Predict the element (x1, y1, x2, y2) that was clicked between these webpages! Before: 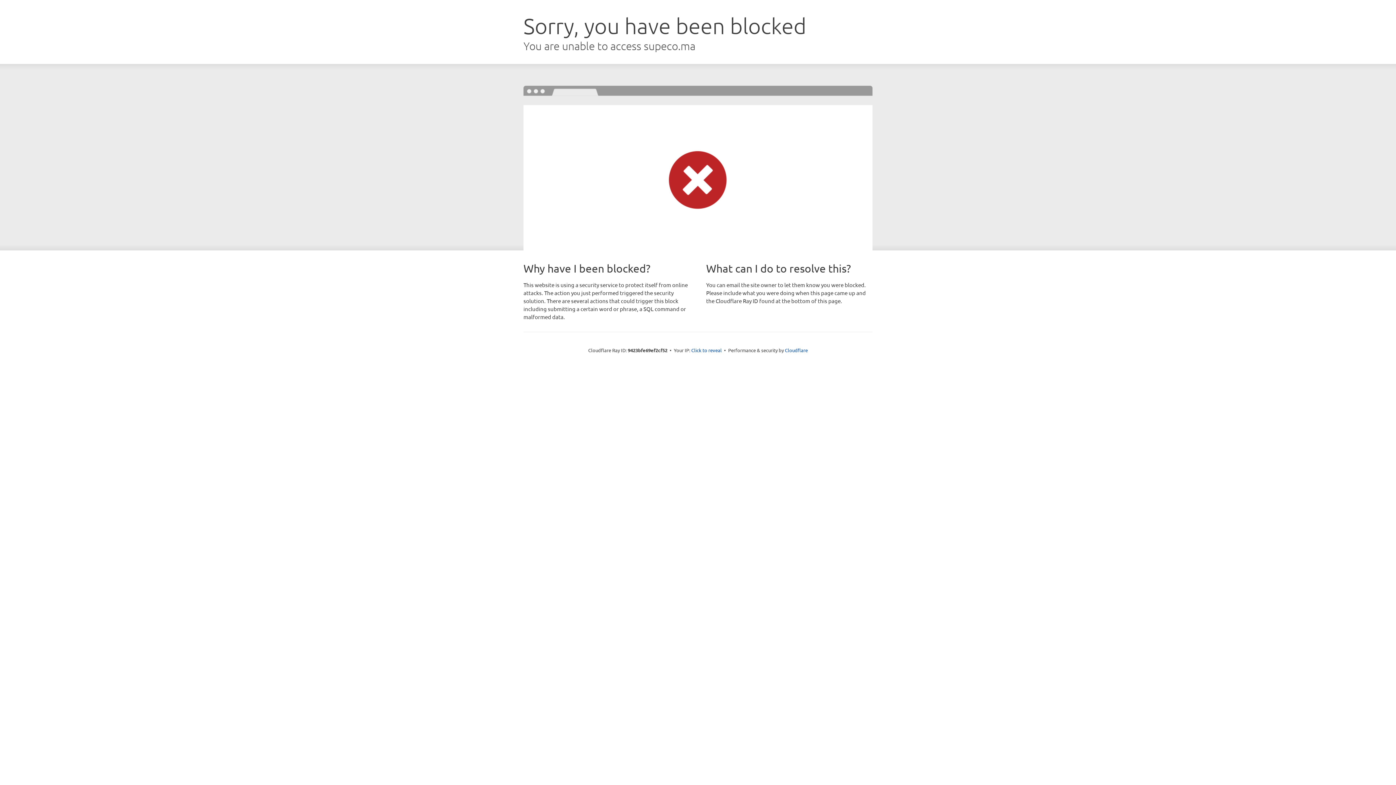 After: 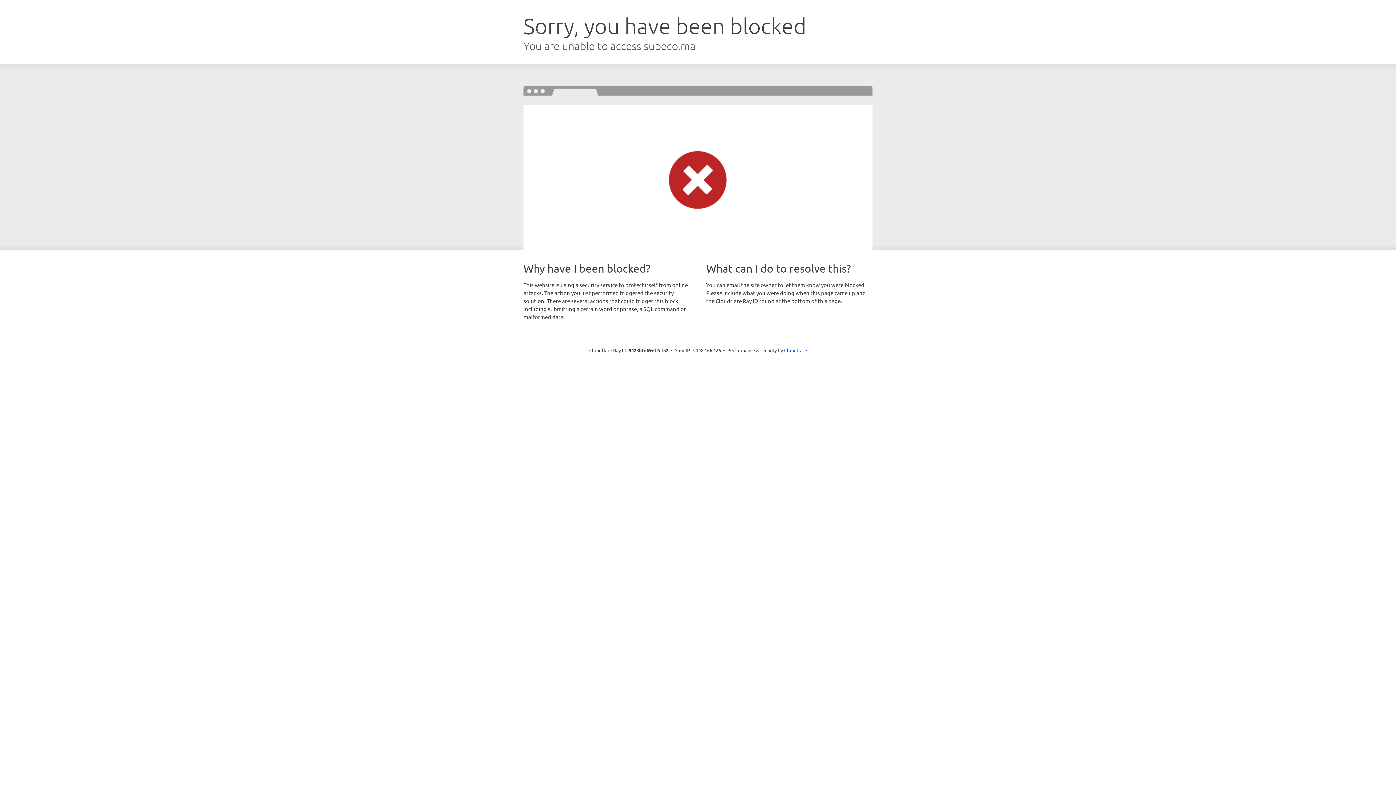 Action: bbox: (691, 346, 722, 353) label: Click to reveal